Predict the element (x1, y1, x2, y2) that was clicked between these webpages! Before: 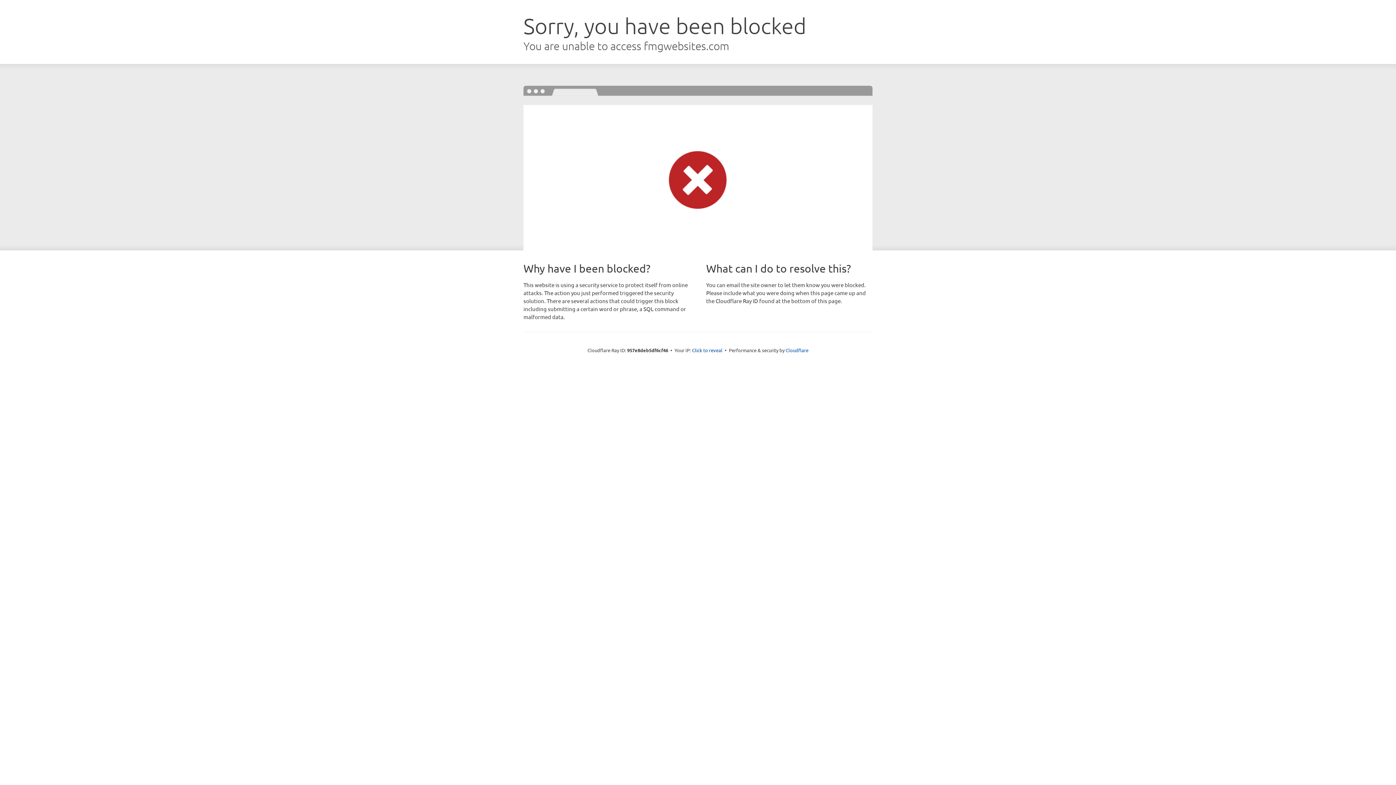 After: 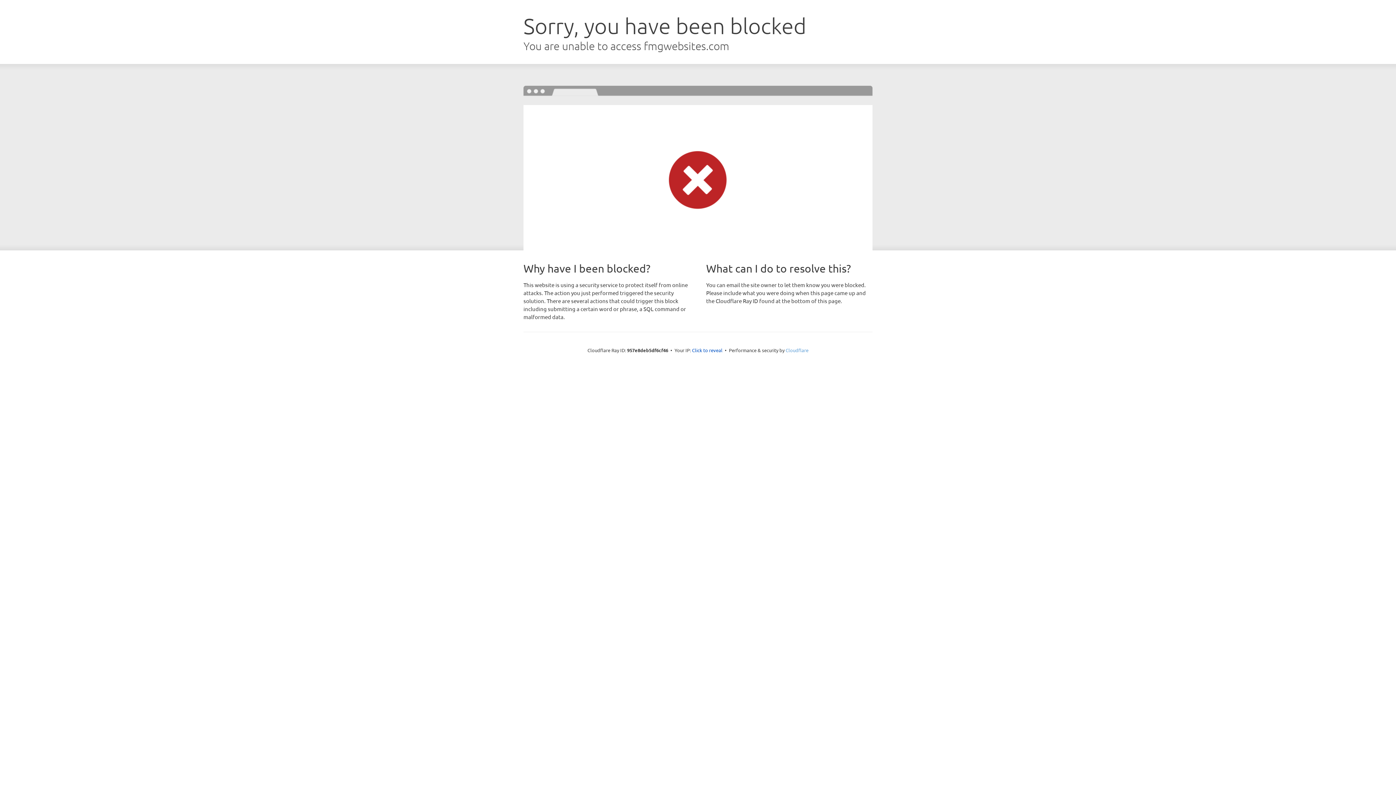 Action: label: Cloudflare bbox: (785, 347, 808, 353)